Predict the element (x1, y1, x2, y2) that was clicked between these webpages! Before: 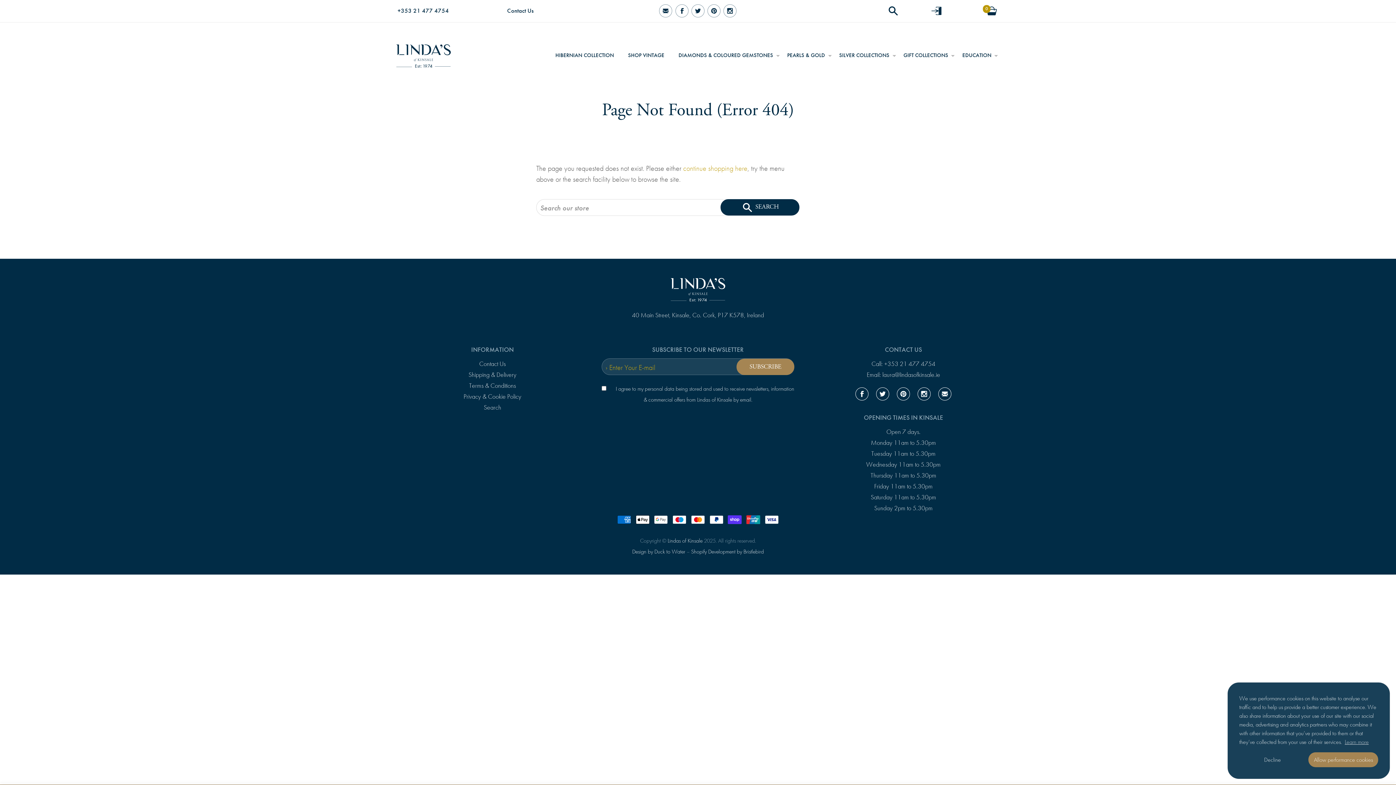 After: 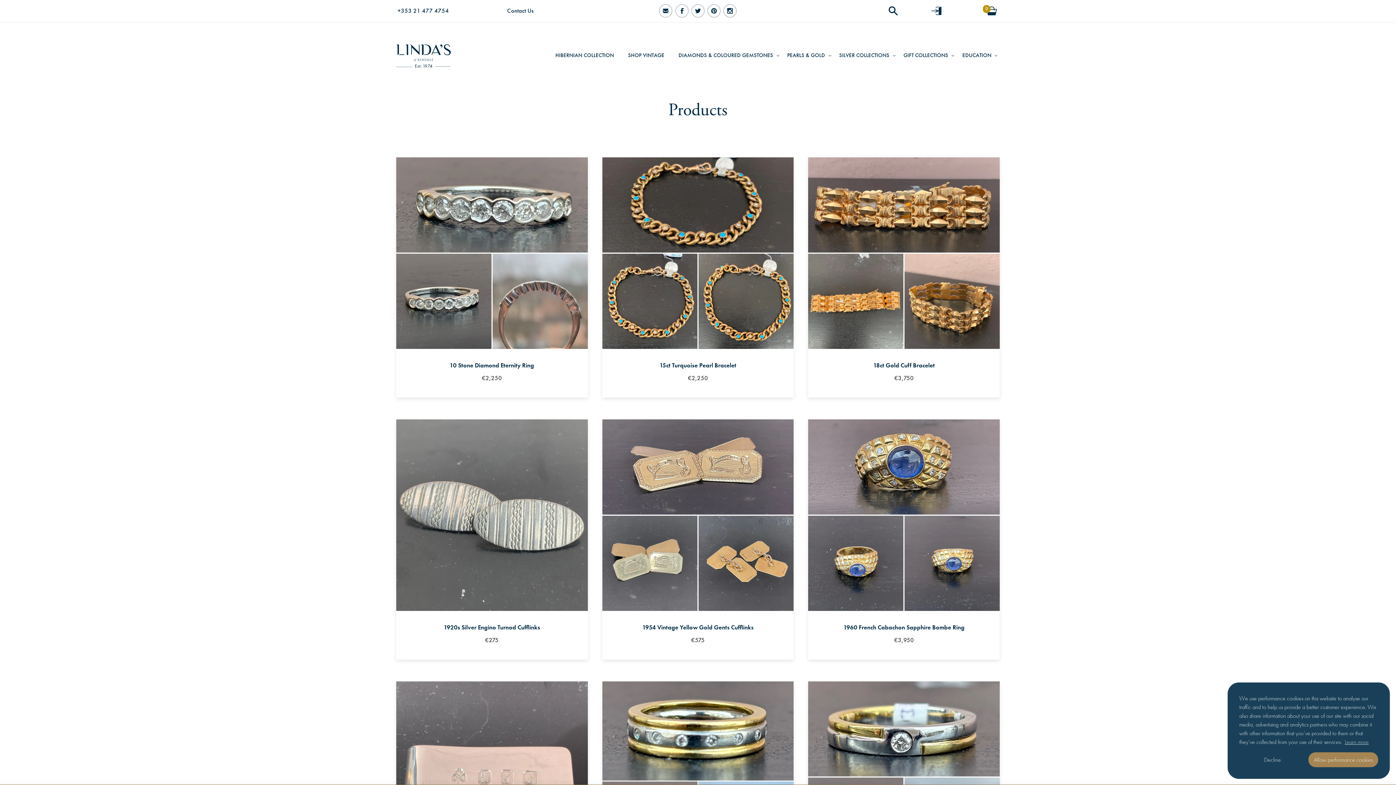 Action: label: continue shopping here bbox: (683, 163, 747, 173)